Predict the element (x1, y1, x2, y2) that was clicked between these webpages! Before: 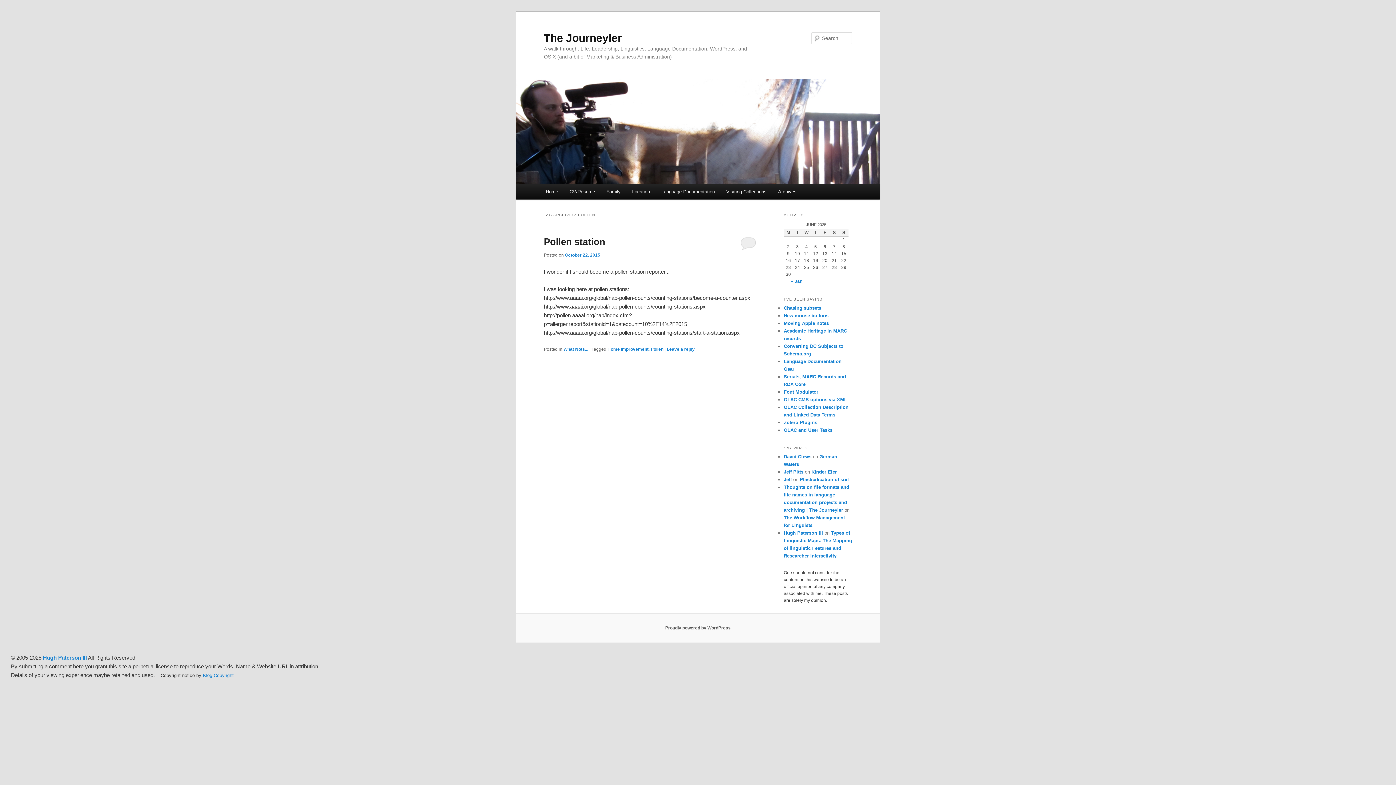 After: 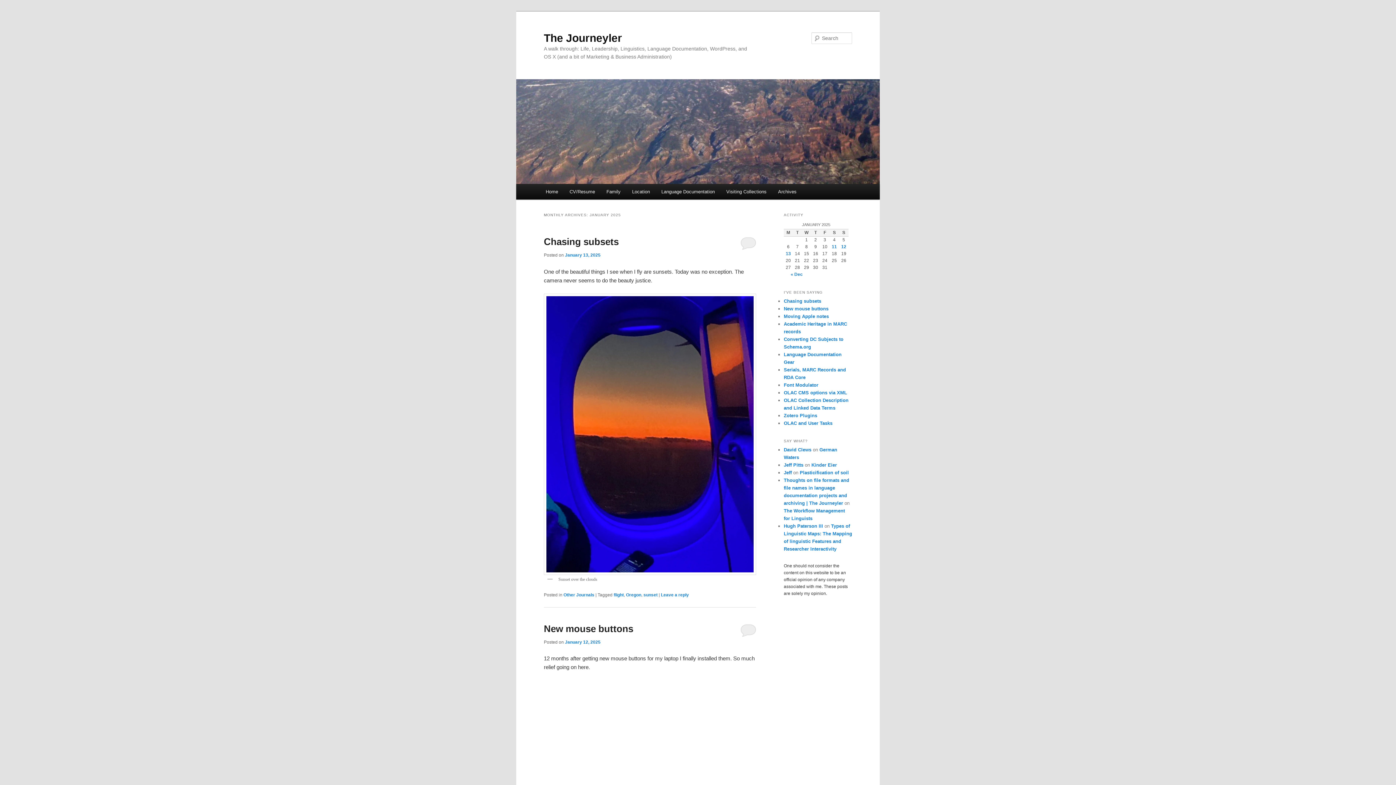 Action: bbox: (791, 279, 802, 284) label: « Jan